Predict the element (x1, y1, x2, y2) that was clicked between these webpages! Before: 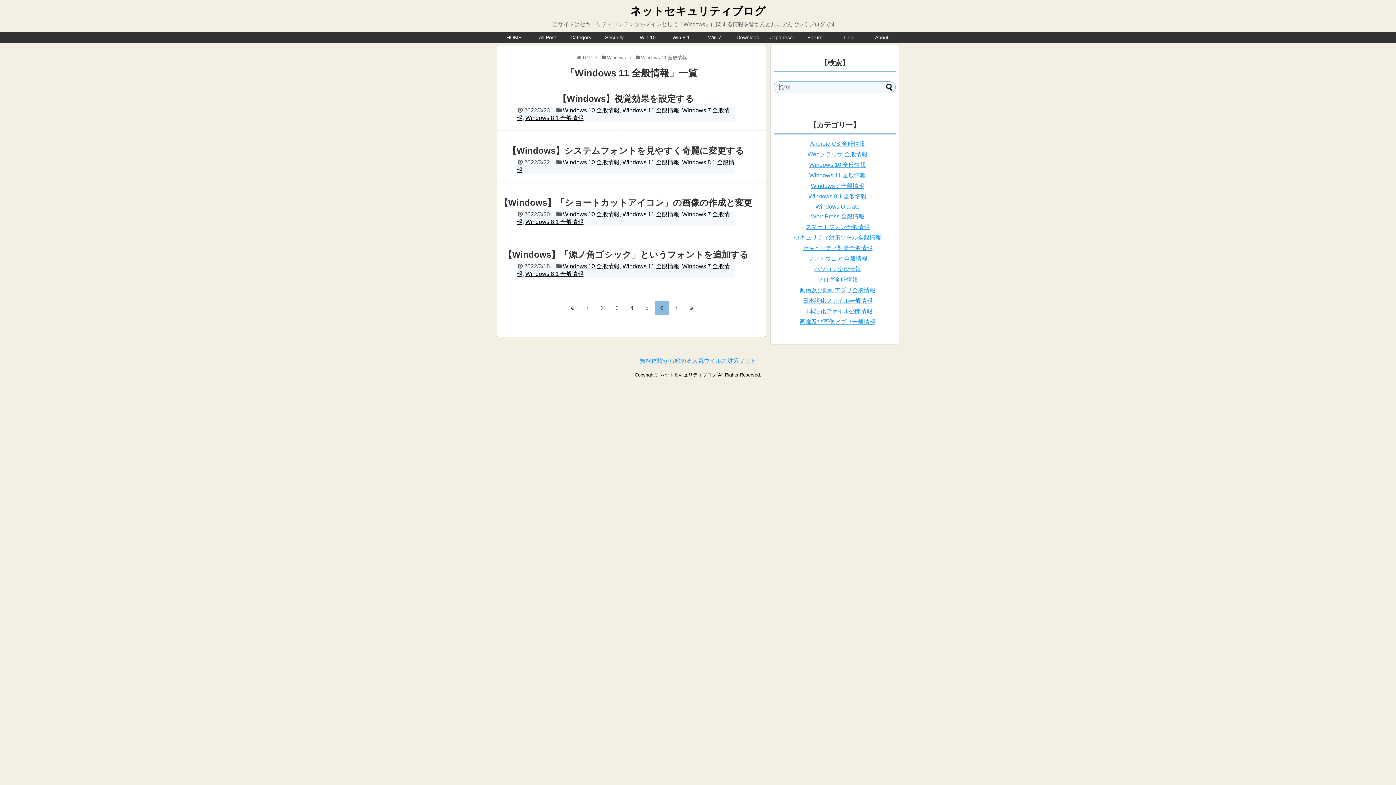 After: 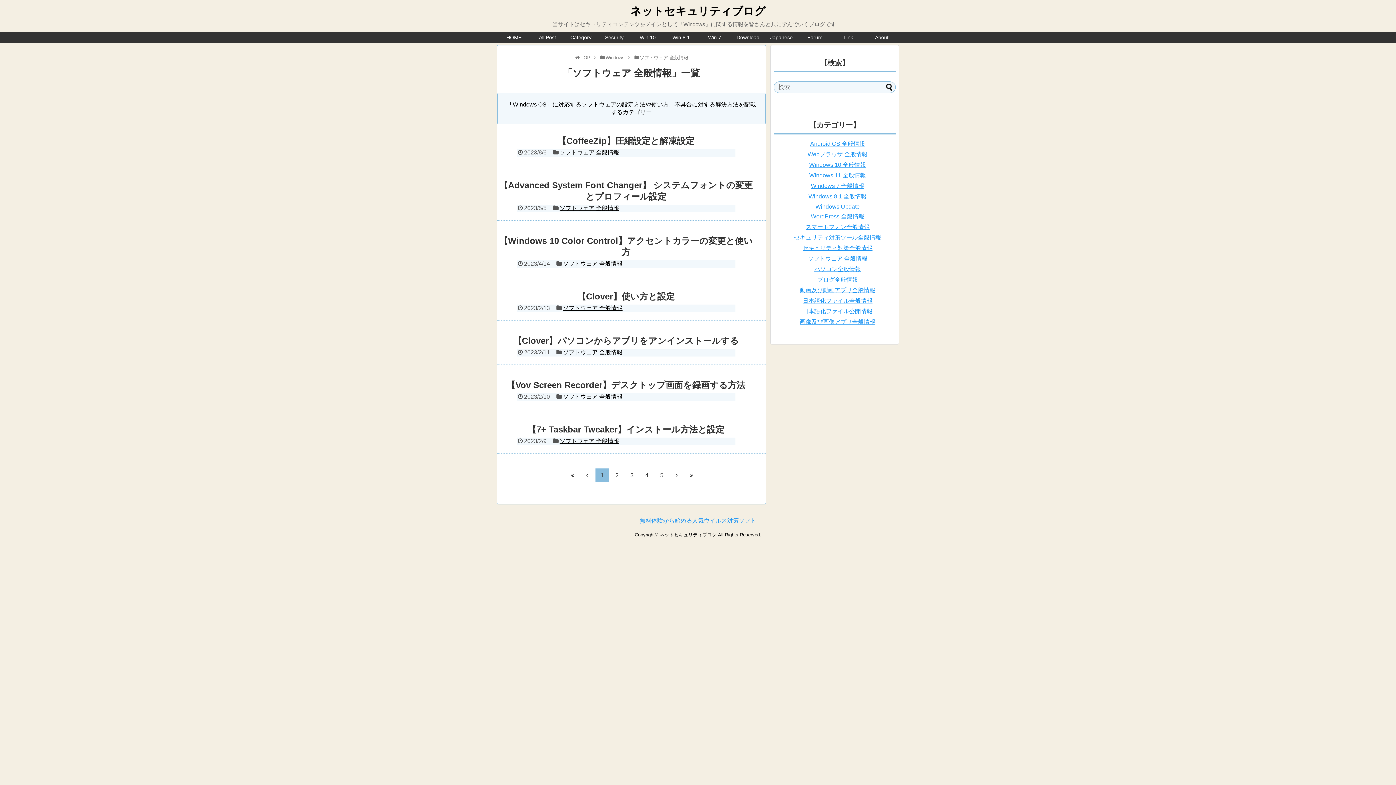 Action: bbox: (808, 255, 867, 261) label: ソフトウェア 全般情報